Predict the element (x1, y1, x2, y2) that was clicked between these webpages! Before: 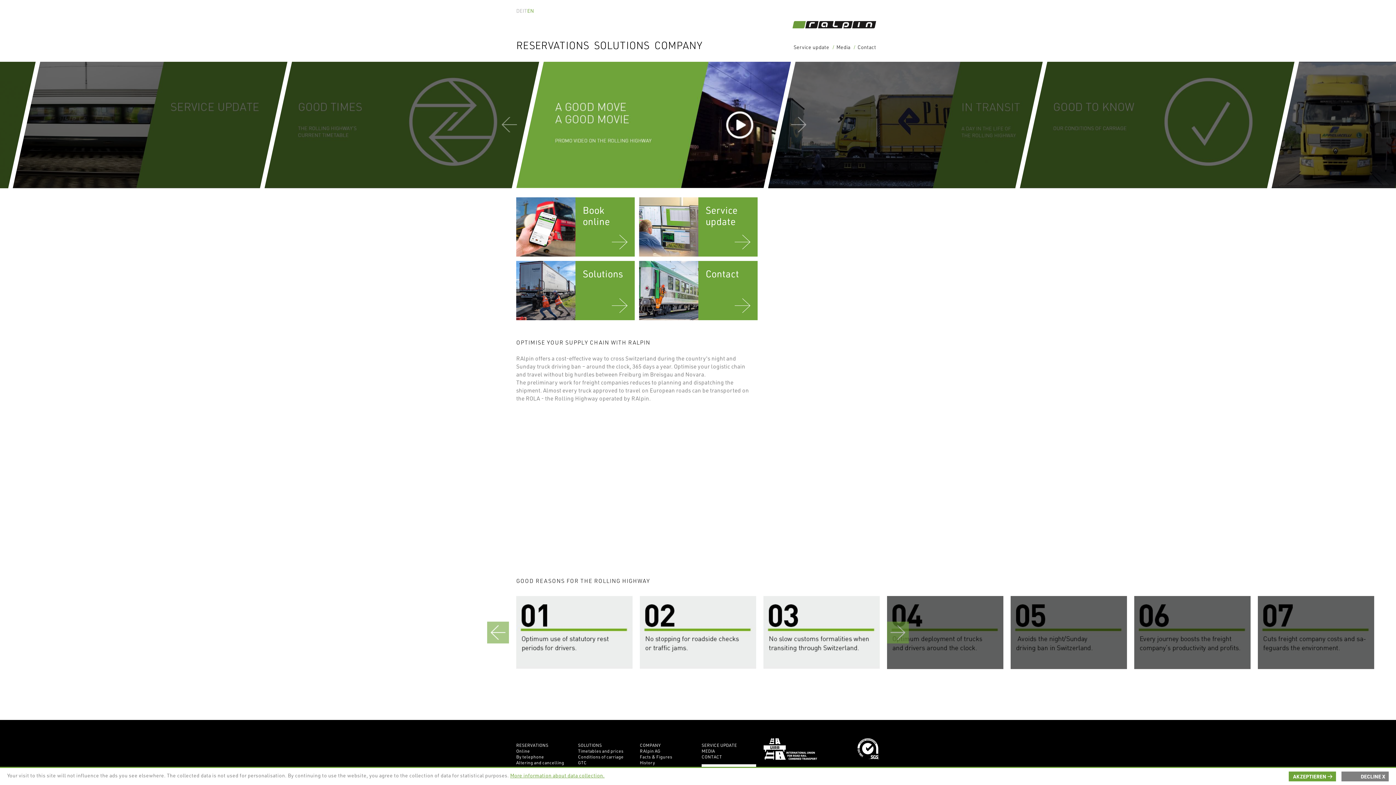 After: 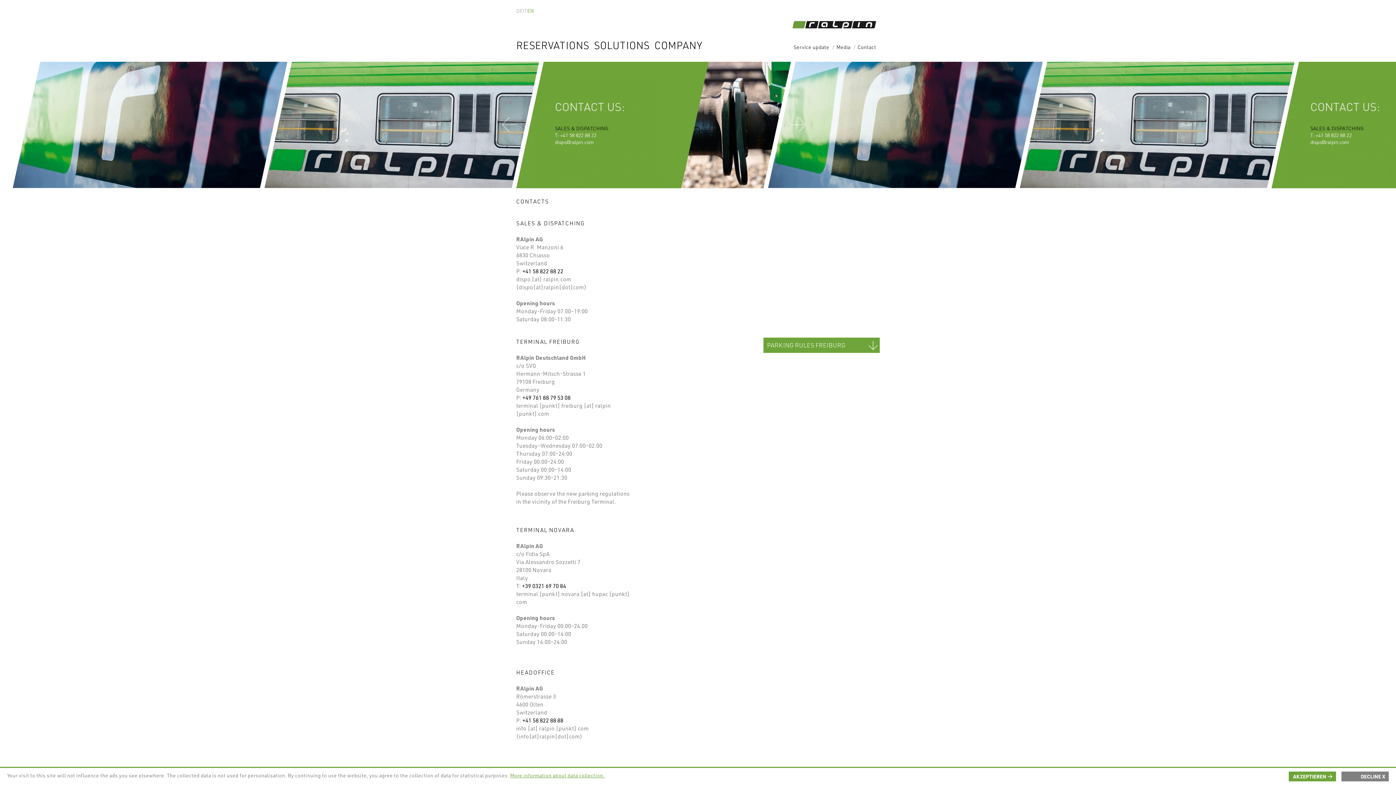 Action: label: Contact bbox: (639, 261, 757, 320)